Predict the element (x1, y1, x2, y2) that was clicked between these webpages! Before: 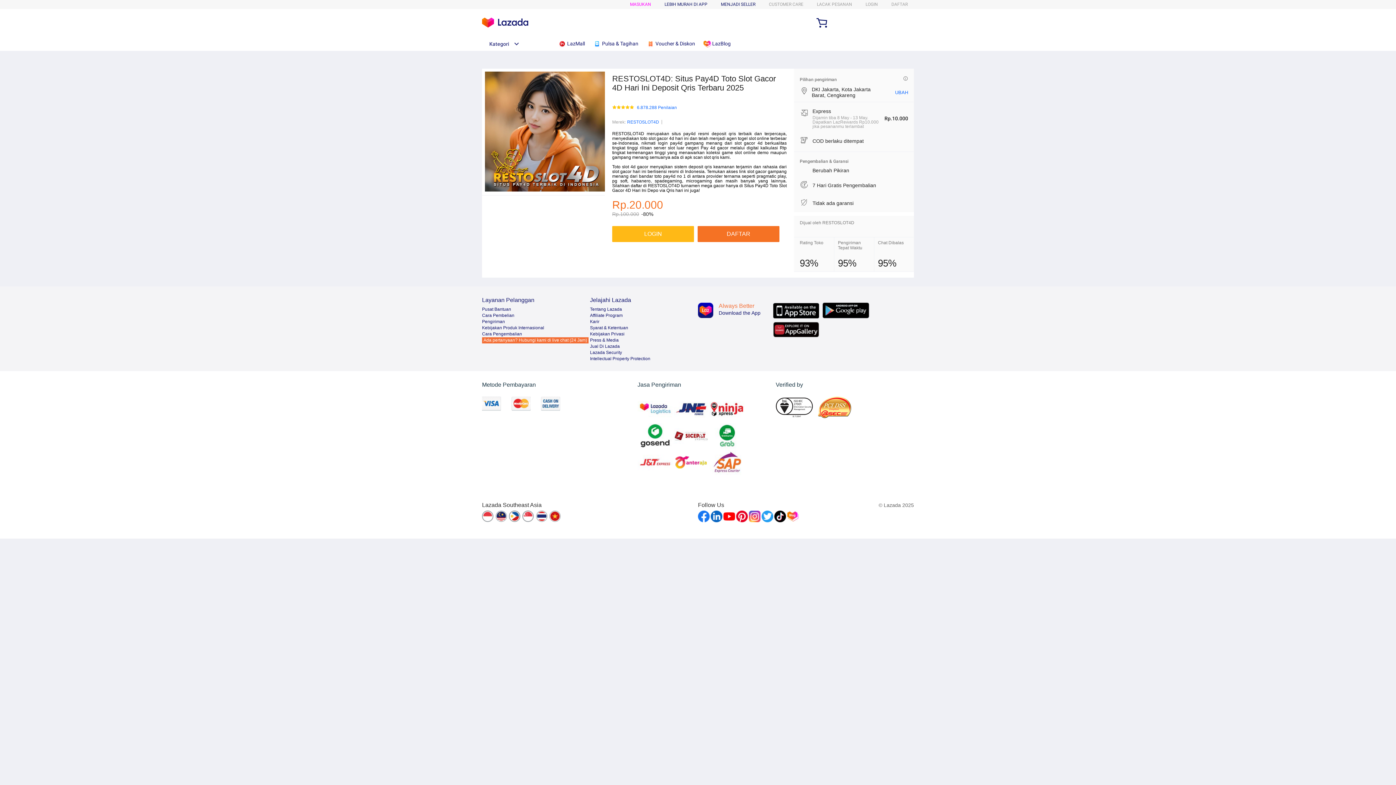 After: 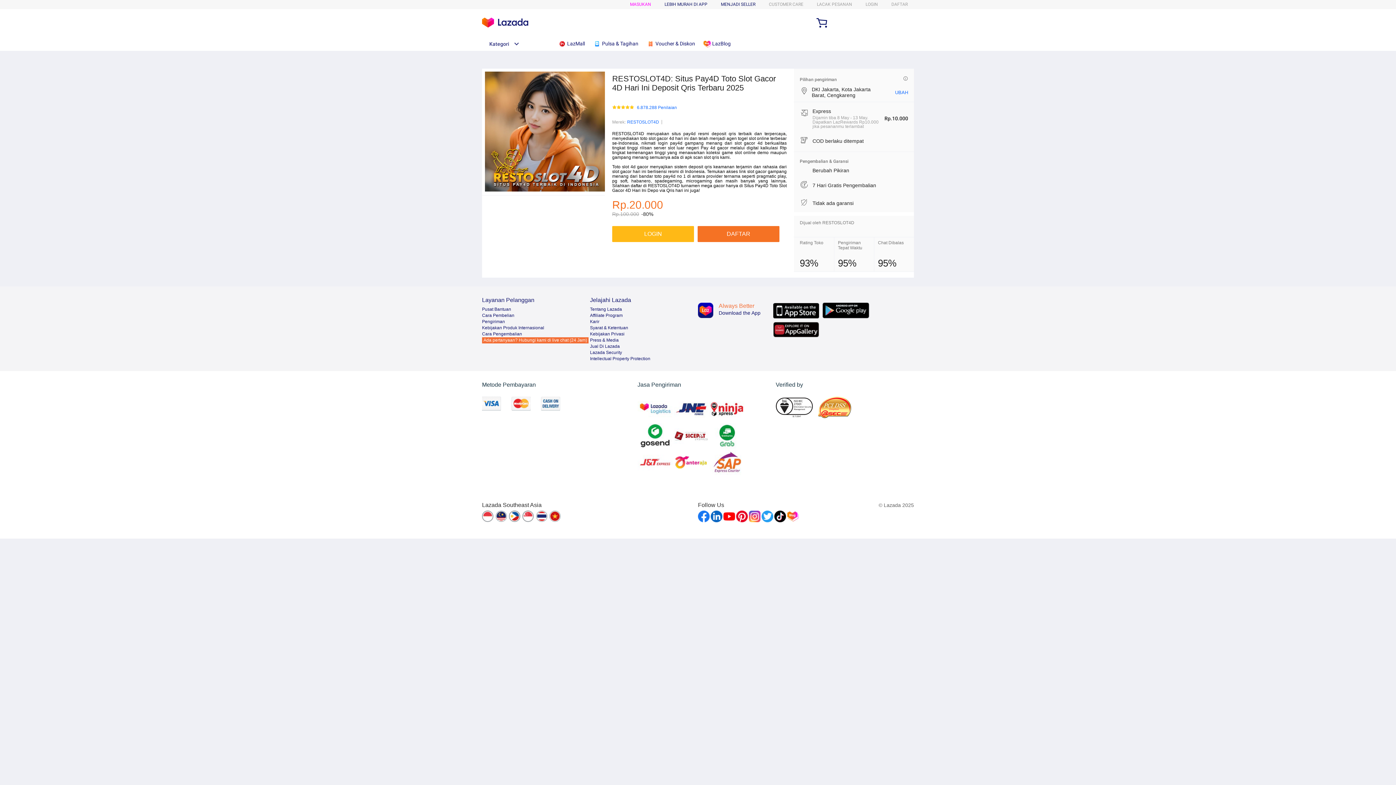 Action: bbox: (749, 510, 760, 522)